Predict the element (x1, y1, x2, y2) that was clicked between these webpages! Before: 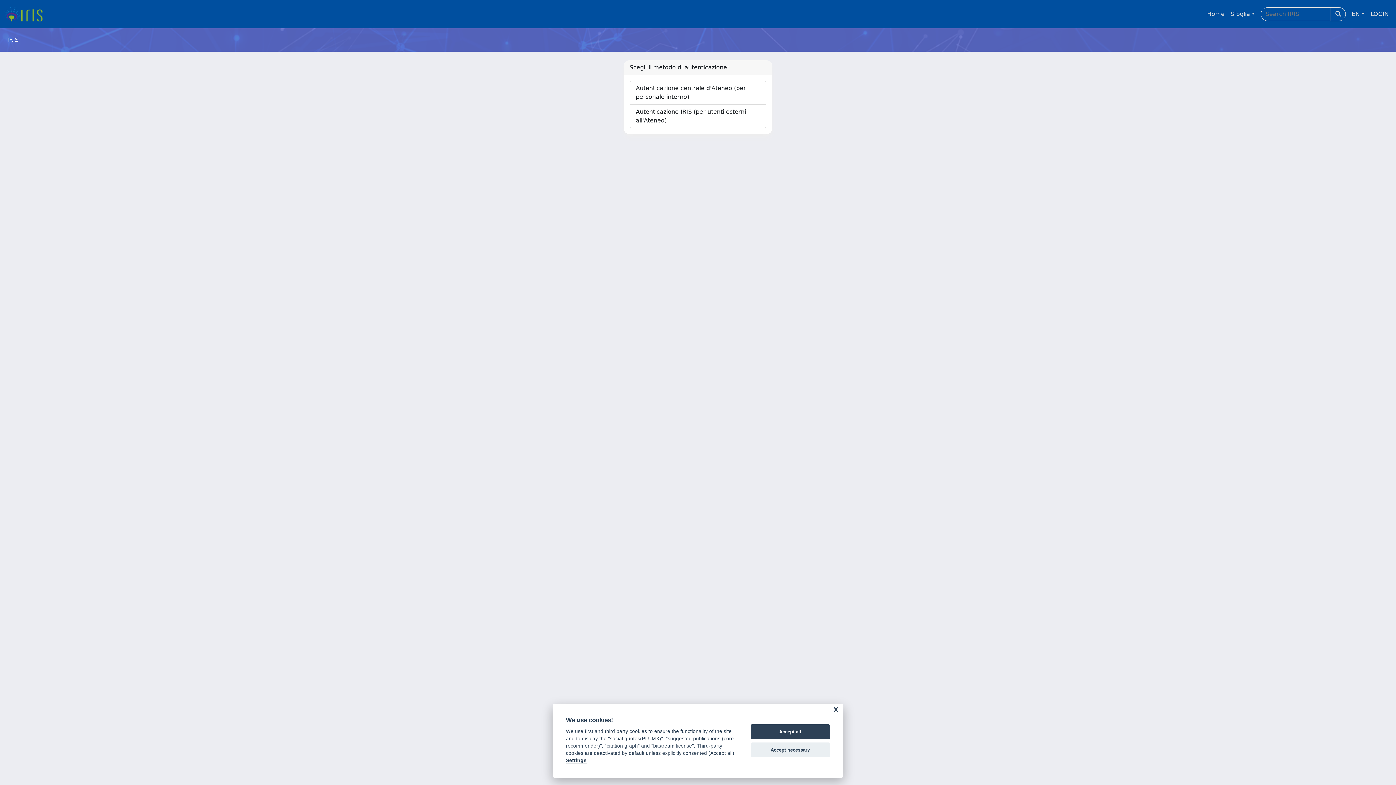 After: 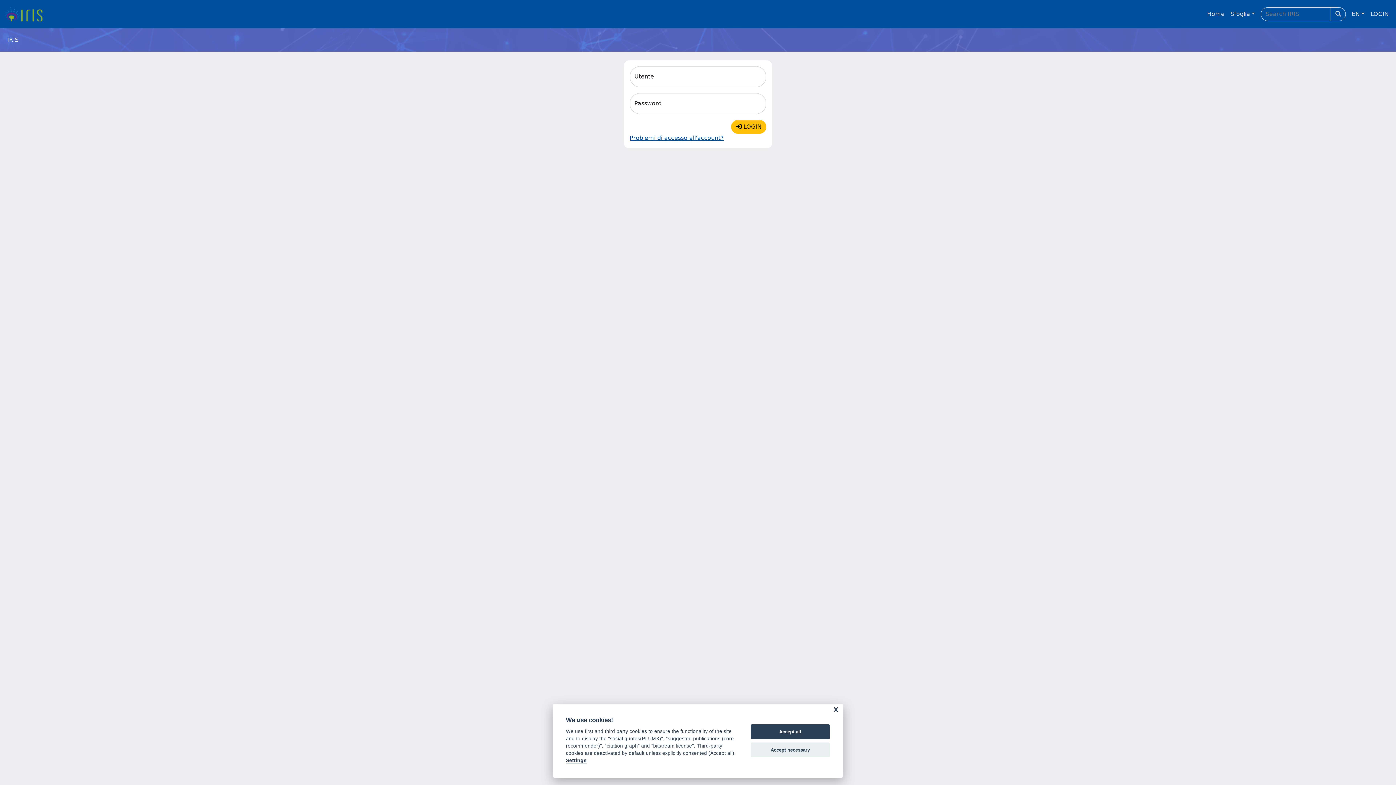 Action: bbox: (629, 104, 766, 128) label: Autenticazione IRIS (per utenti esterni all'Ateneo)